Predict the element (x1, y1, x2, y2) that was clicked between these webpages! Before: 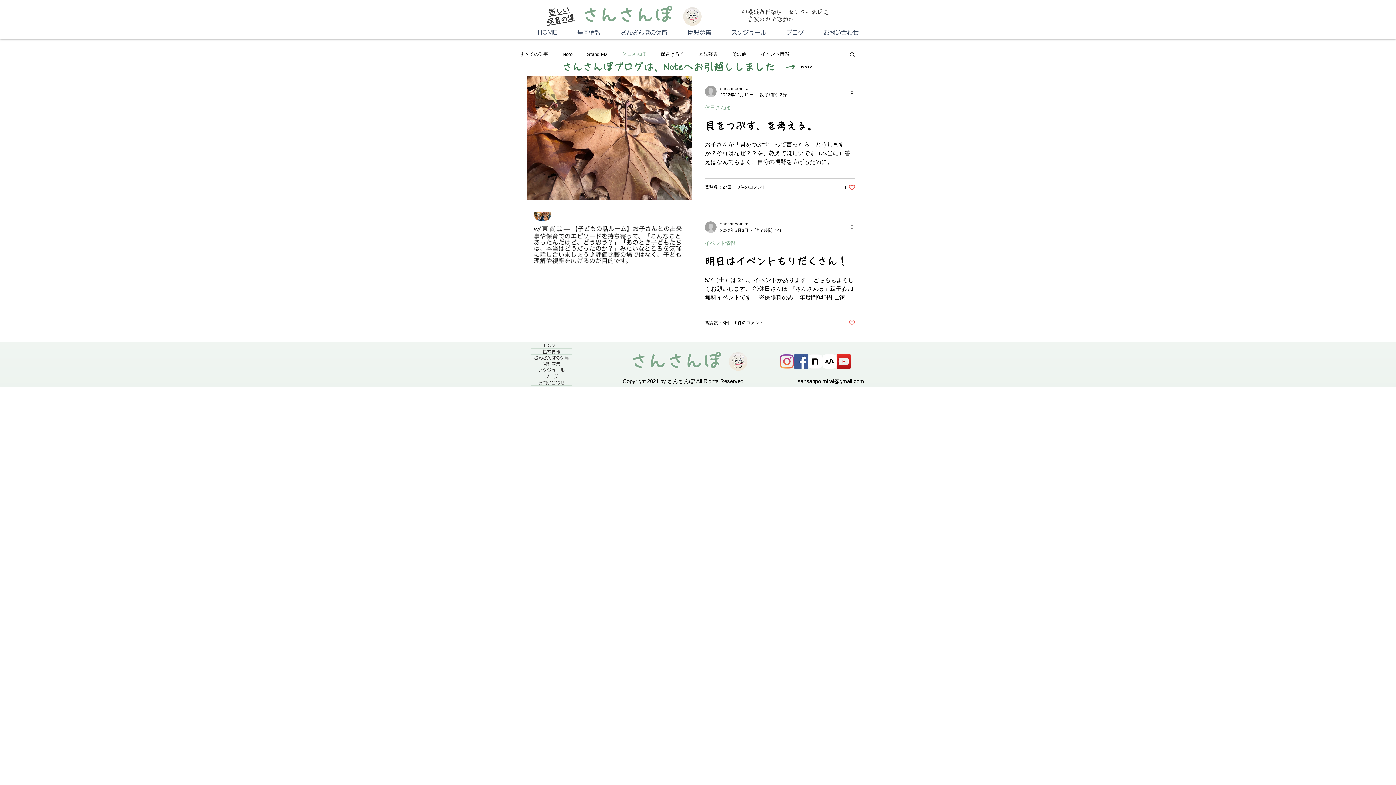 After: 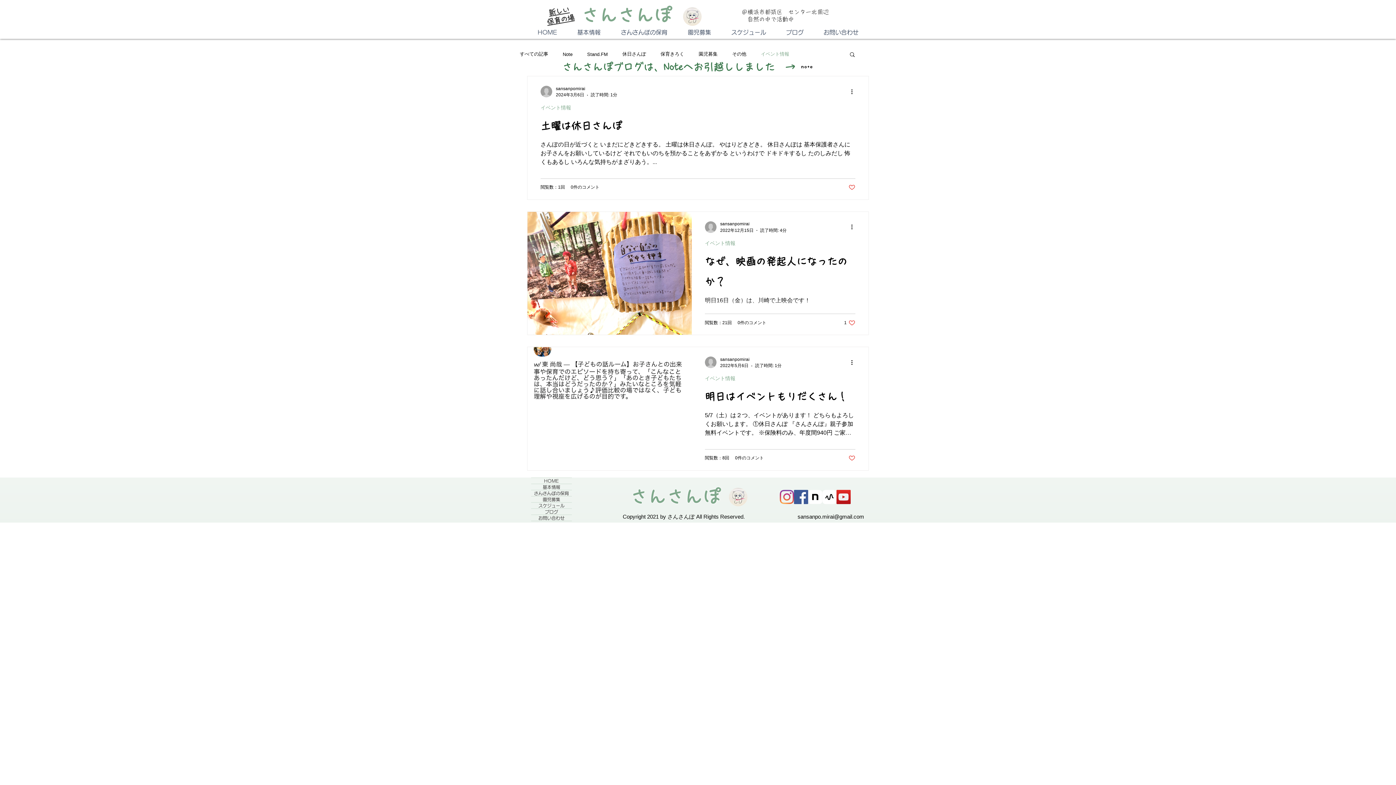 Action: label: イベント情報 bbox: (705, 240, 735, 246)